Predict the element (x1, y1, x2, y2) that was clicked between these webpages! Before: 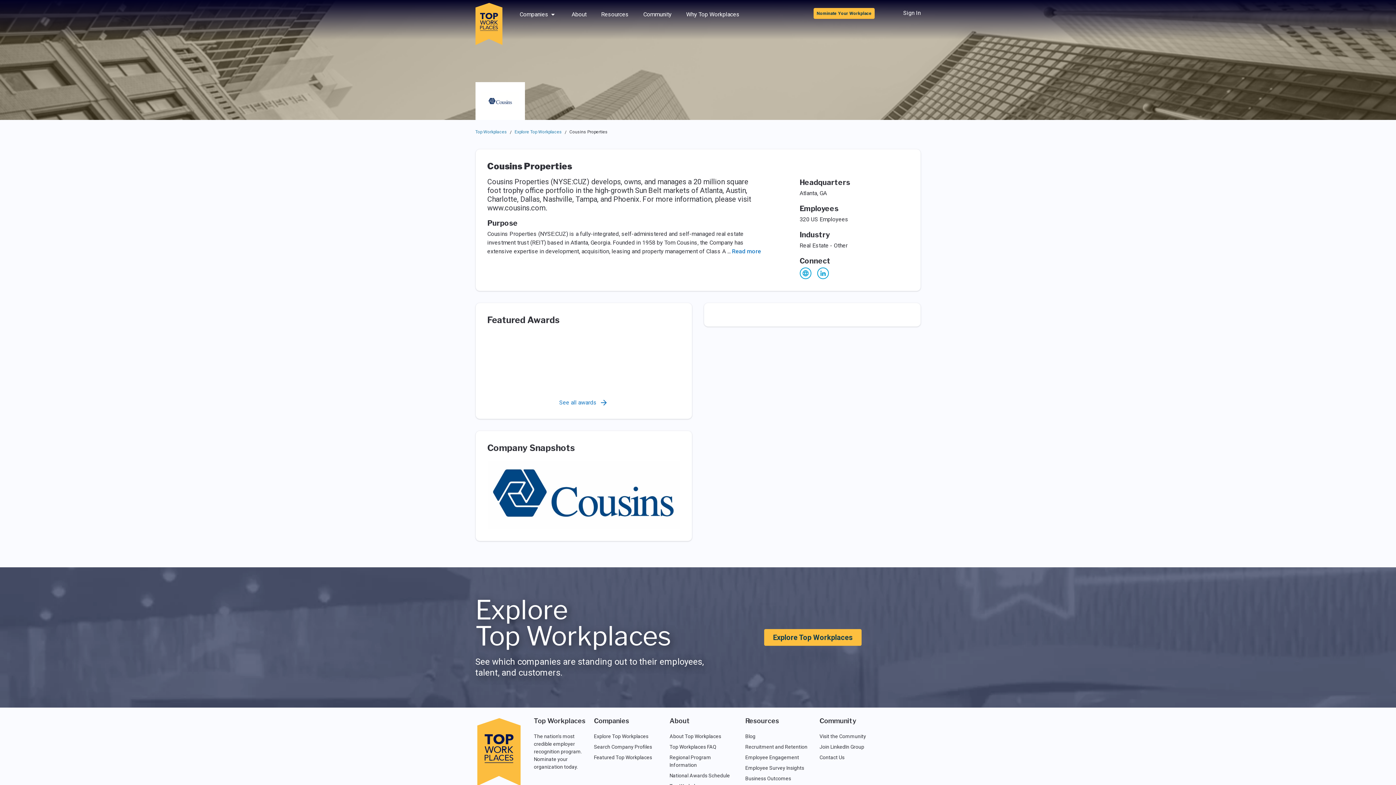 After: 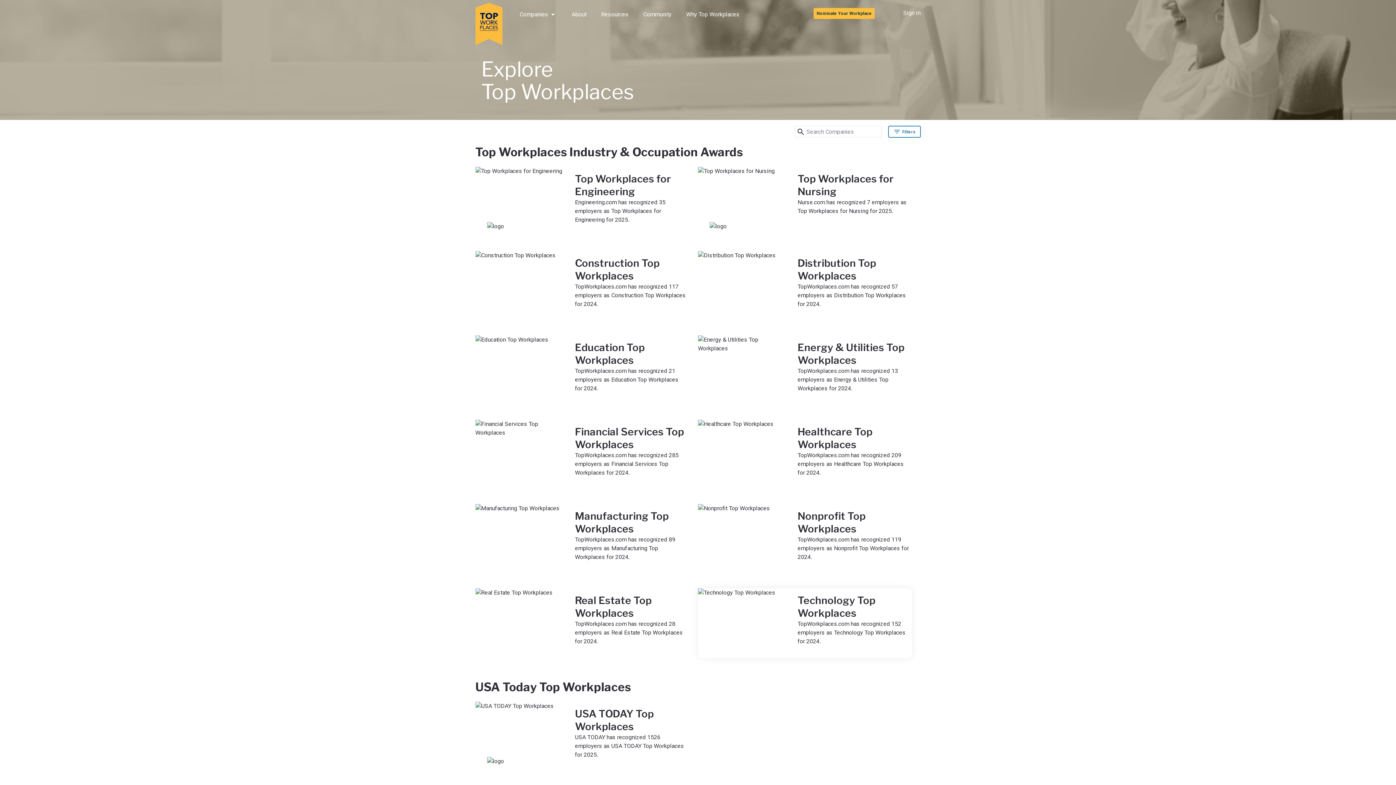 Action: label: Explore Top Workplaces bbox: (764, 629, 861, 646)